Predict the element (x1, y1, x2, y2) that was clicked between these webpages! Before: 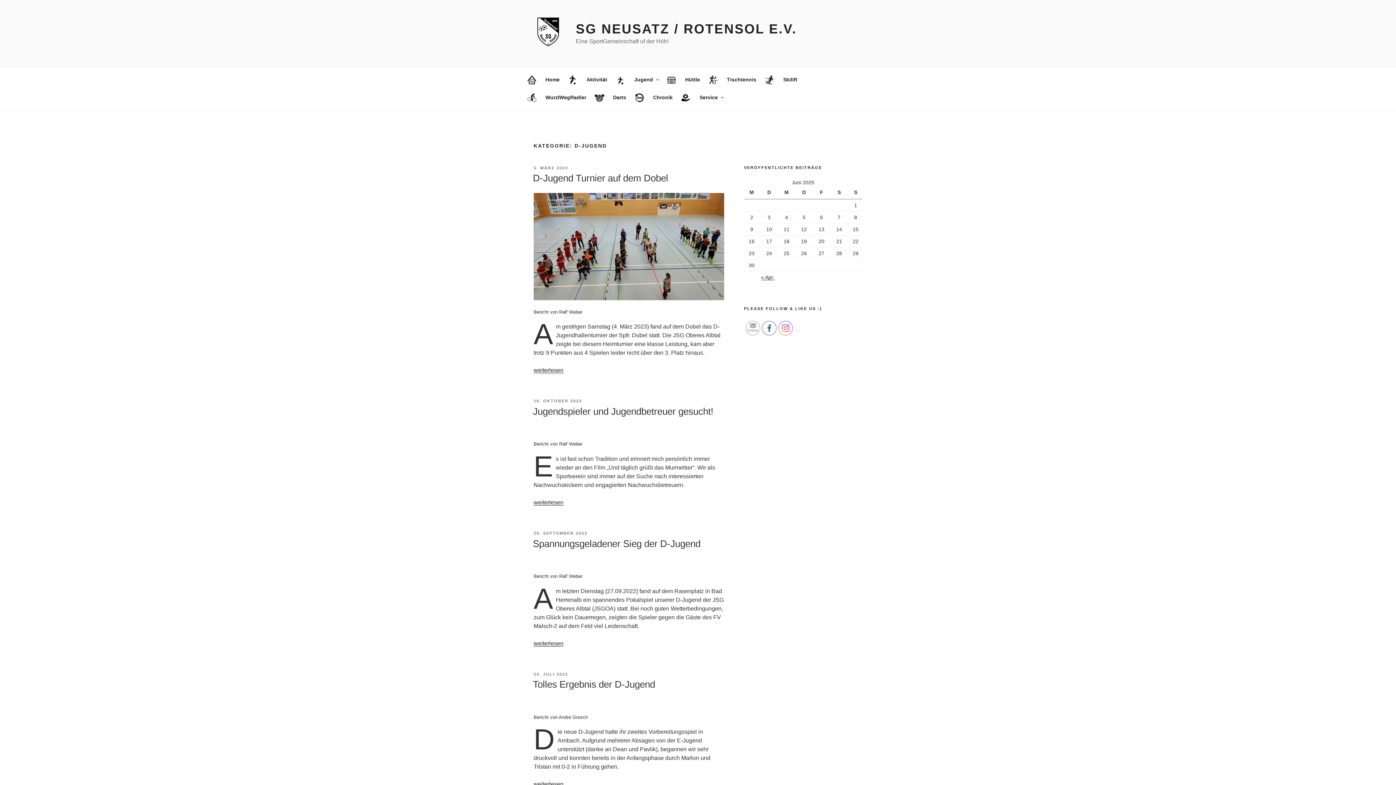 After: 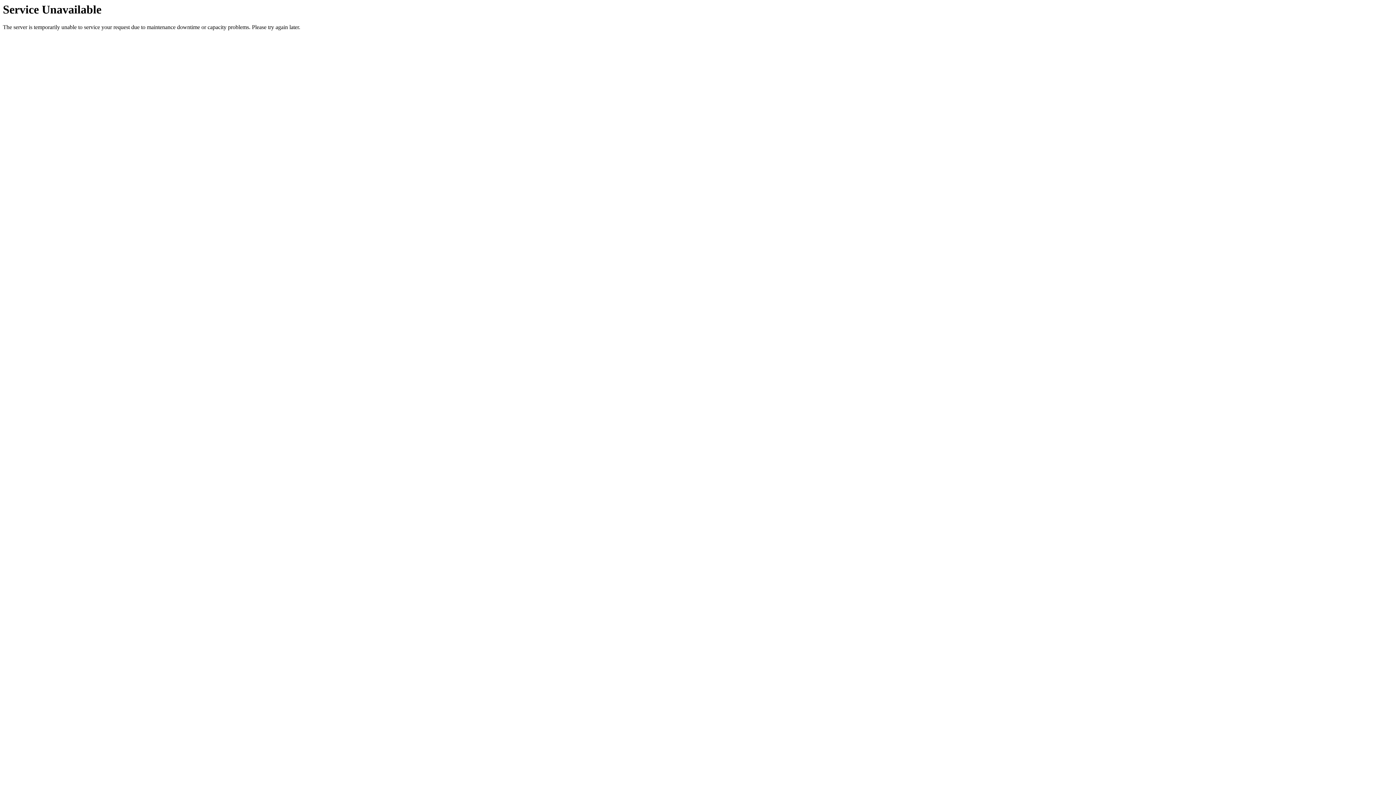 Action: label: SG NEUSATZ / ROTENSOL E.V. bbox: (576, 21, 797, 36)